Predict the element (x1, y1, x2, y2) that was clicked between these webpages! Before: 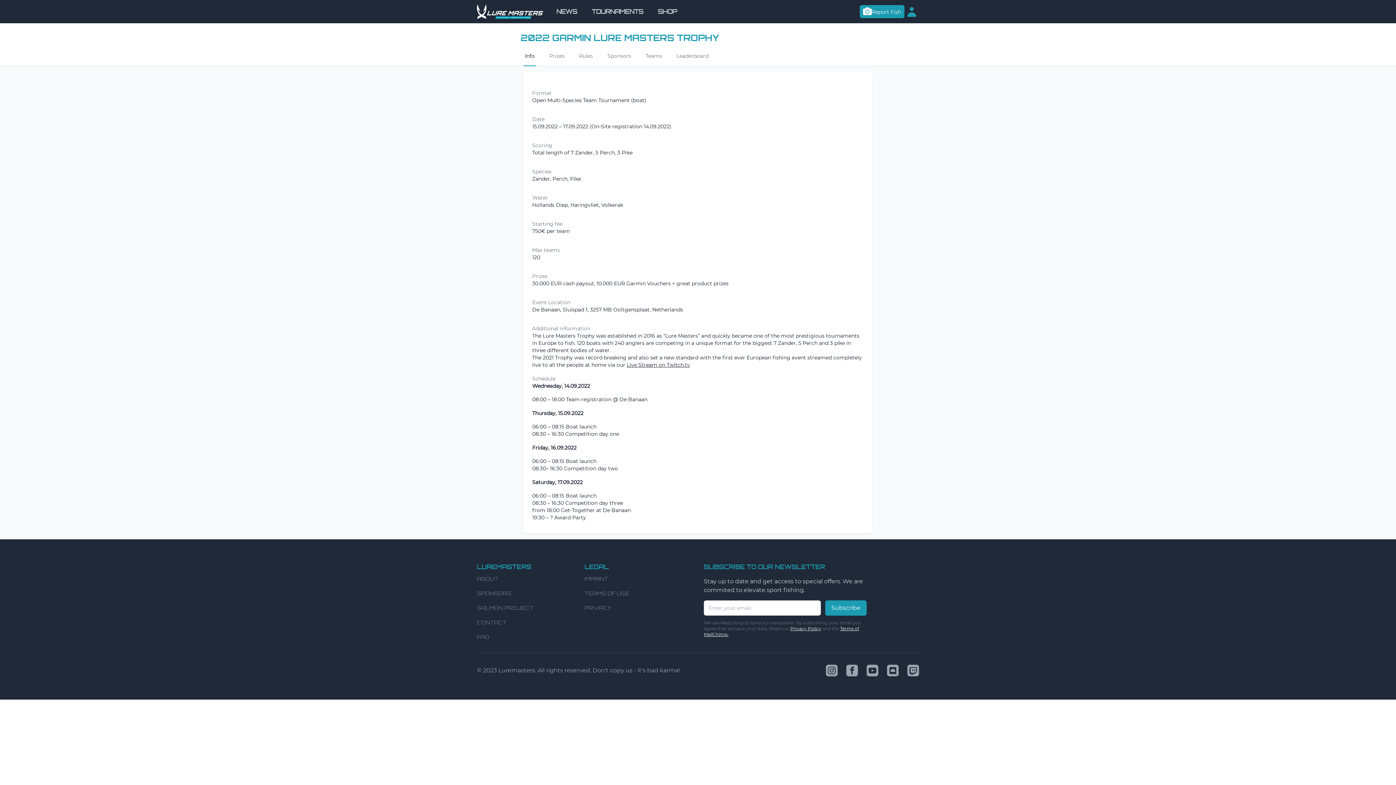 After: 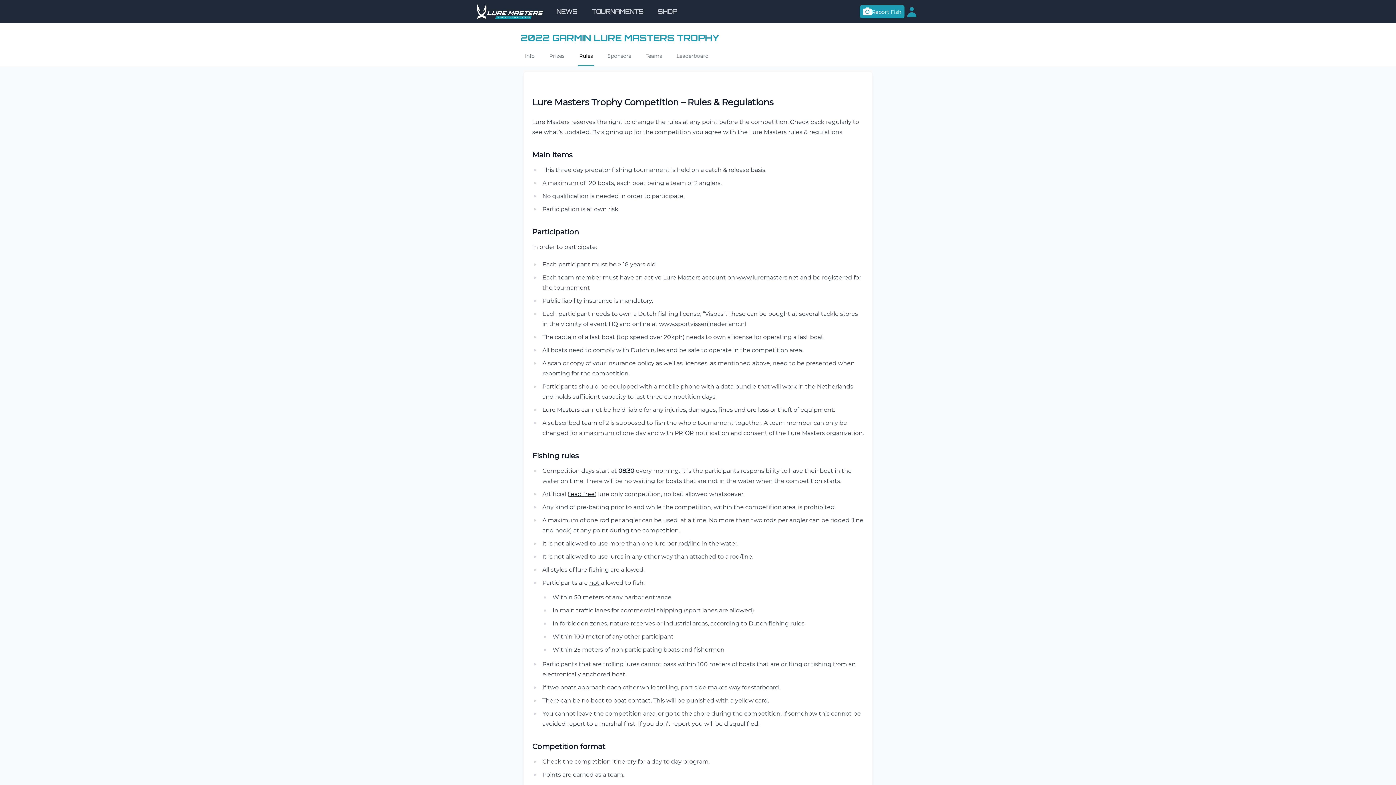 Action: label: Rules bbox: (577, 46, 594, 66)